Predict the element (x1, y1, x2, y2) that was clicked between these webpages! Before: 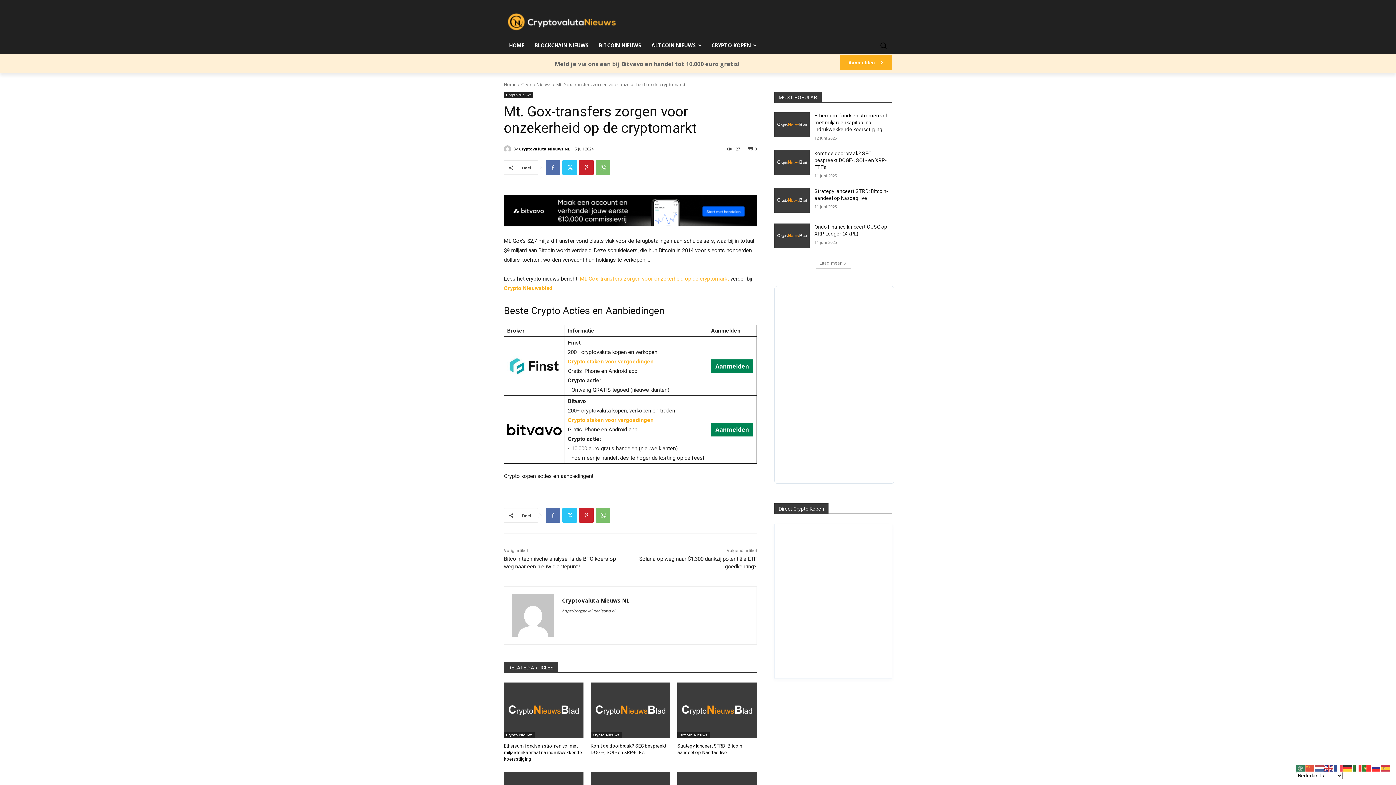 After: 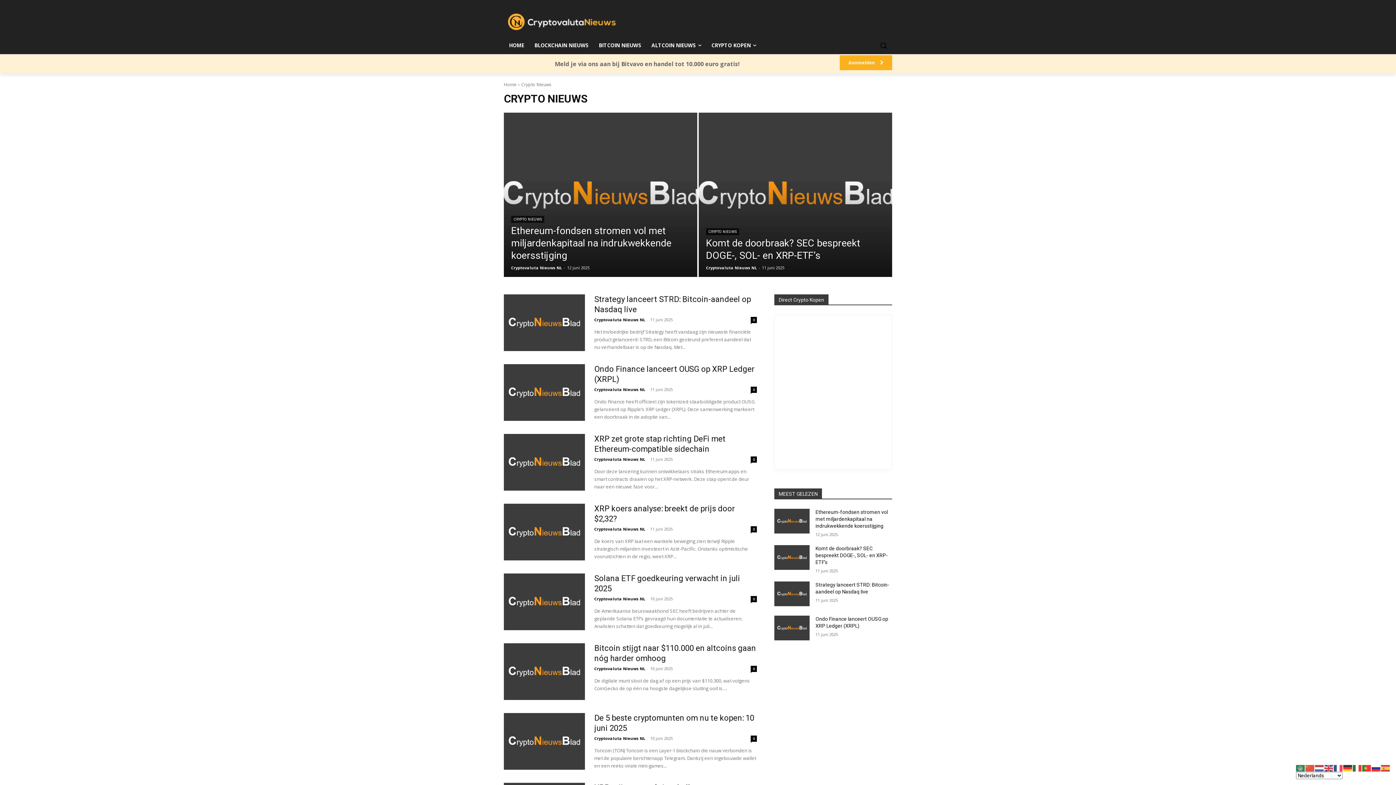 Action: label: Crypto Nieuws bbox: (590, 732, 622, 738)